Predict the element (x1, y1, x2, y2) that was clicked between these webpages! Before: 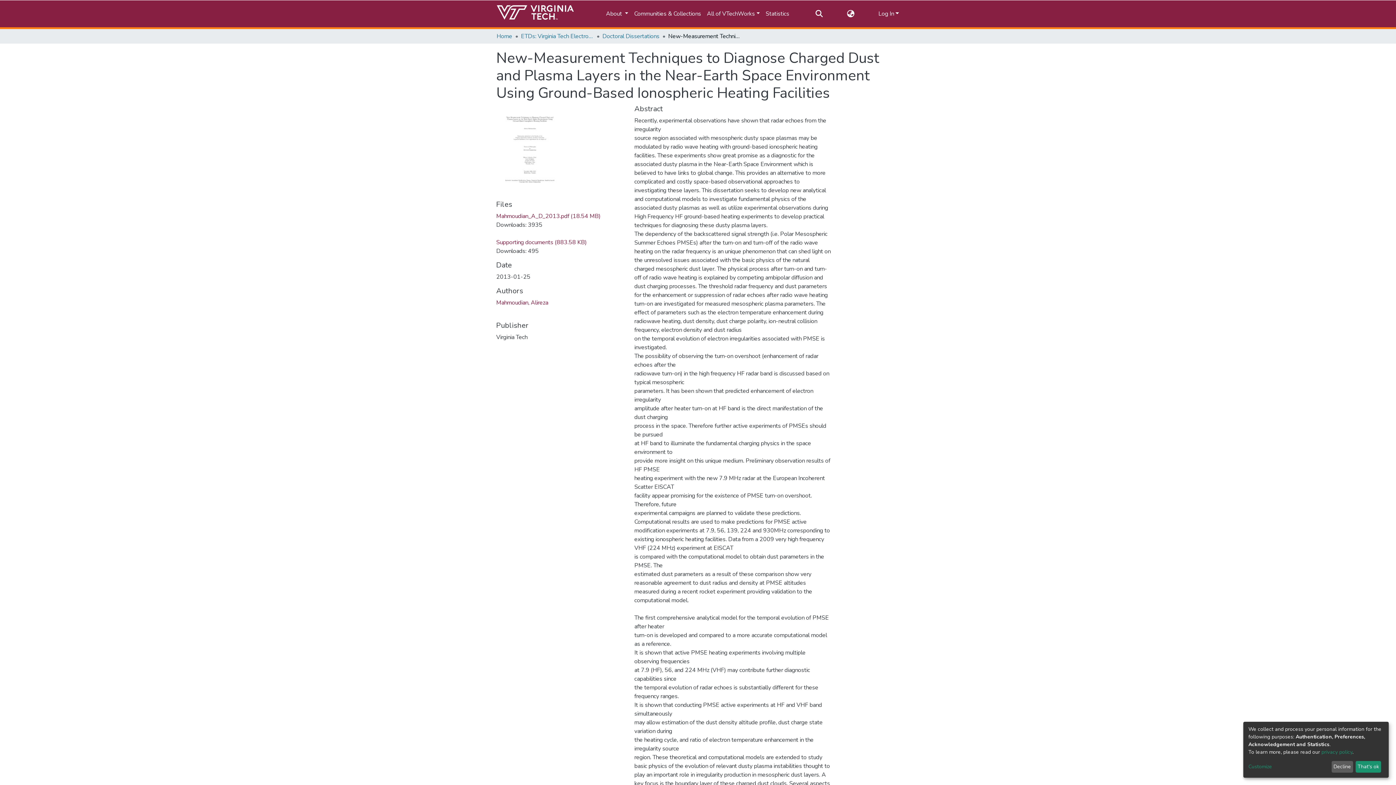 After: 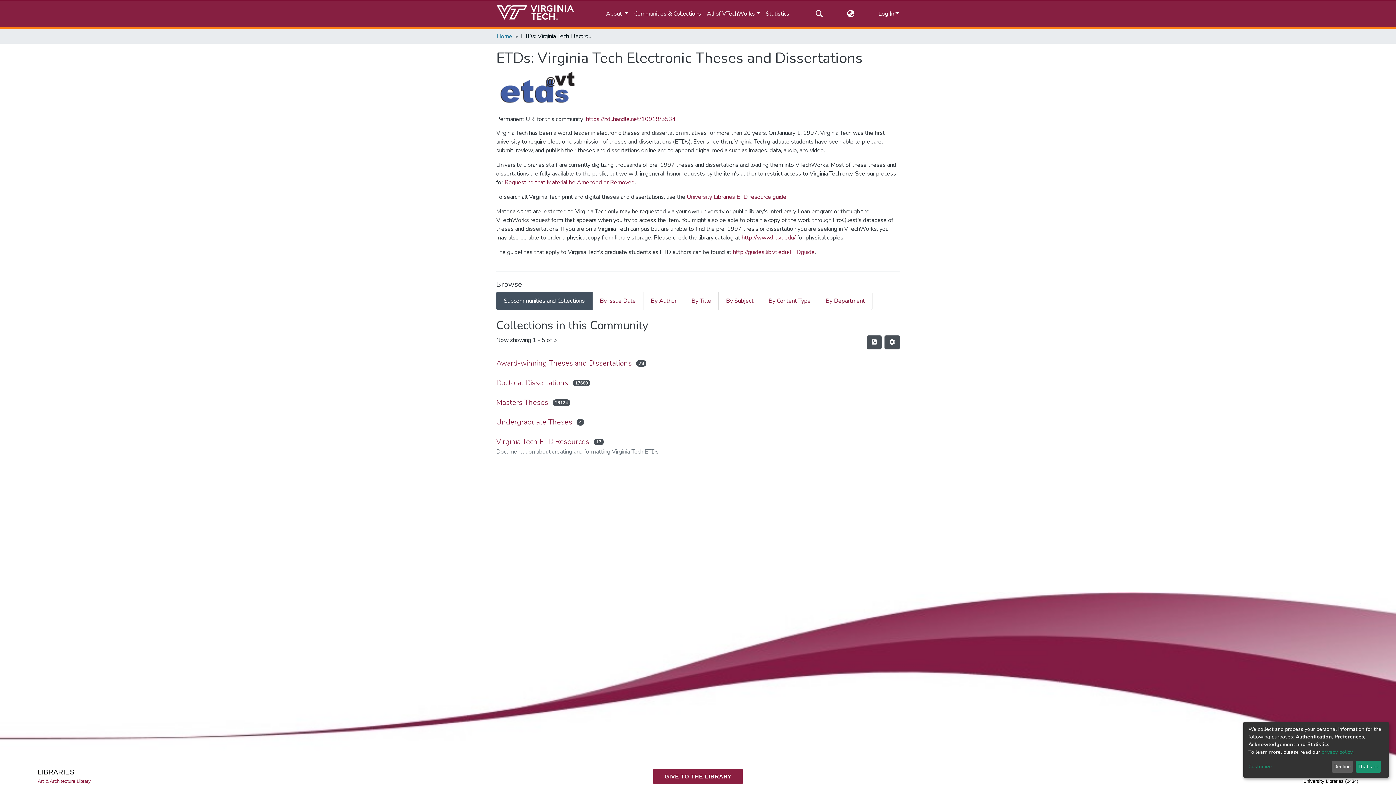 Action: bbox: (521, 32, 593, 40) label: ETDs: Virginia Tech Electronic Theses and Dissertations